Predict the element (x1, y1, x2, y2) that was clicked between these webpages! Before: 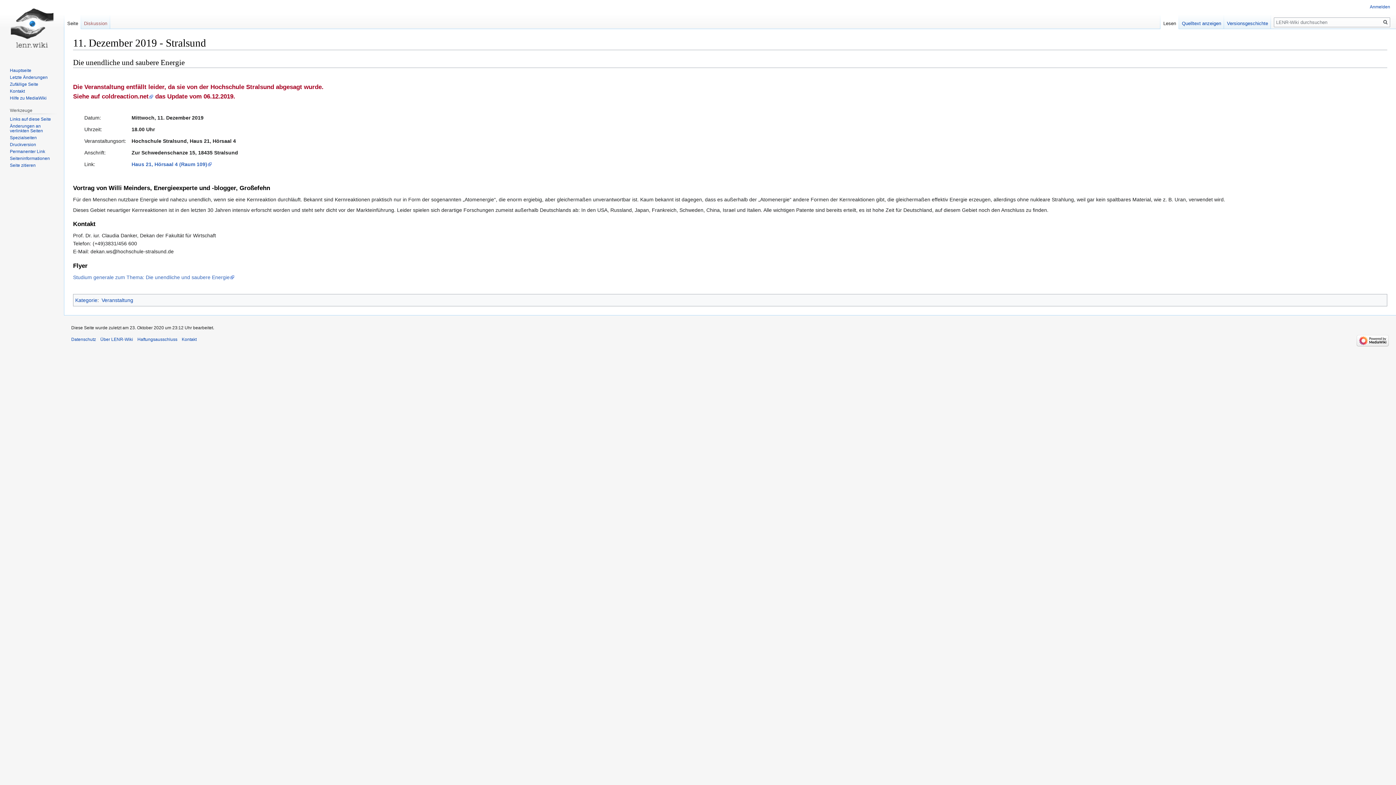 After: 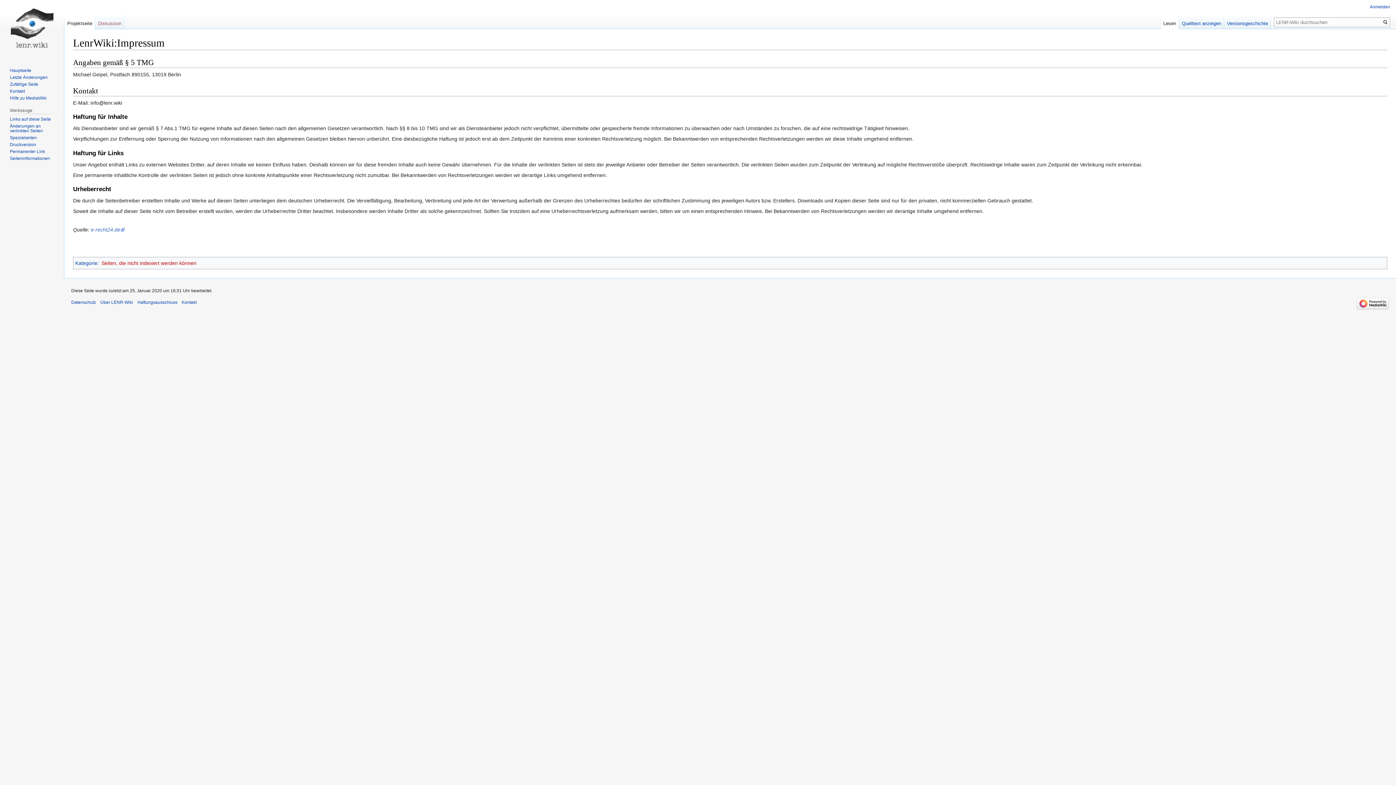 Action: bbox: (137, 337, 177, 342) label: Haftungsausschluss